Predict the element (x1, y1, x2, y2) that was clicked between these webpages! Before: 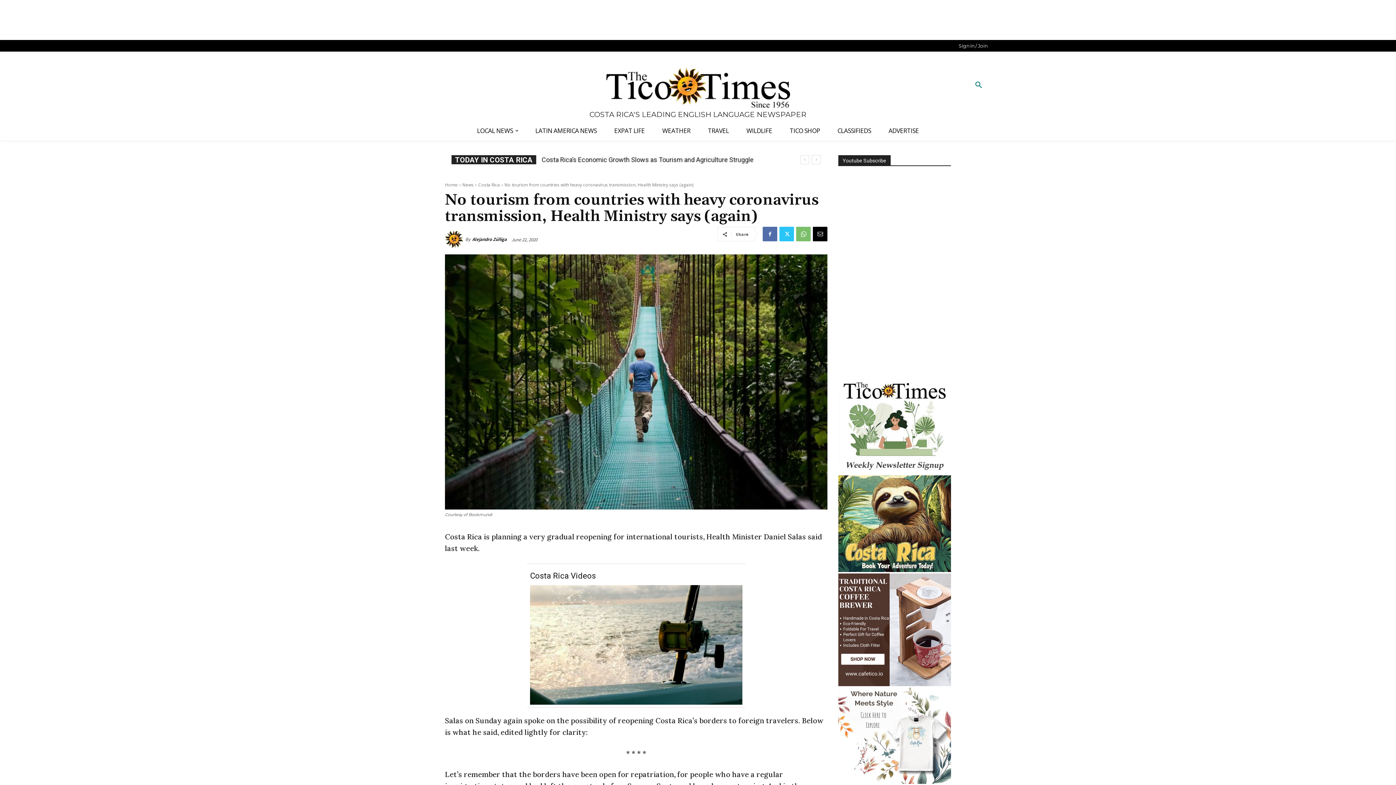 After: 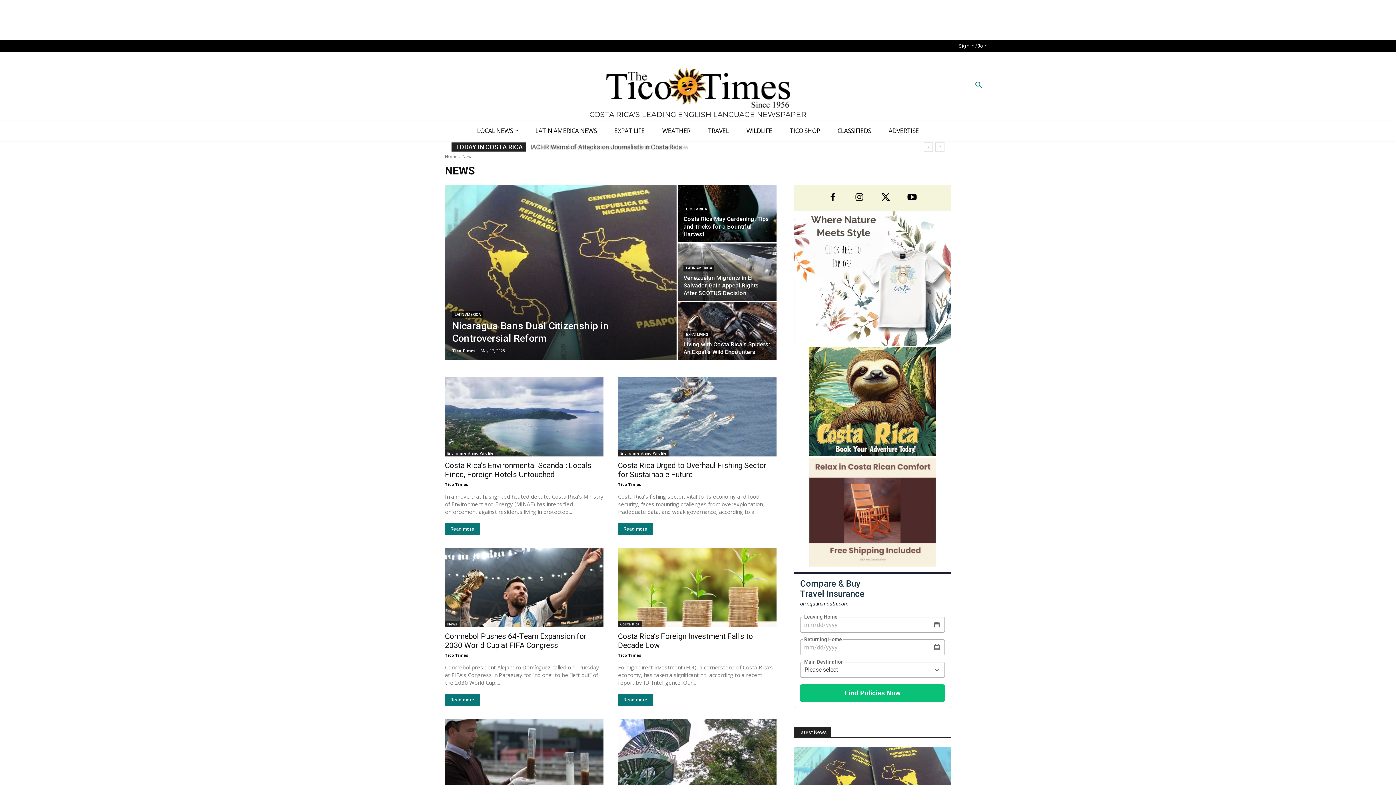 Action: bbox: (462, 181, 473, 188) label: News